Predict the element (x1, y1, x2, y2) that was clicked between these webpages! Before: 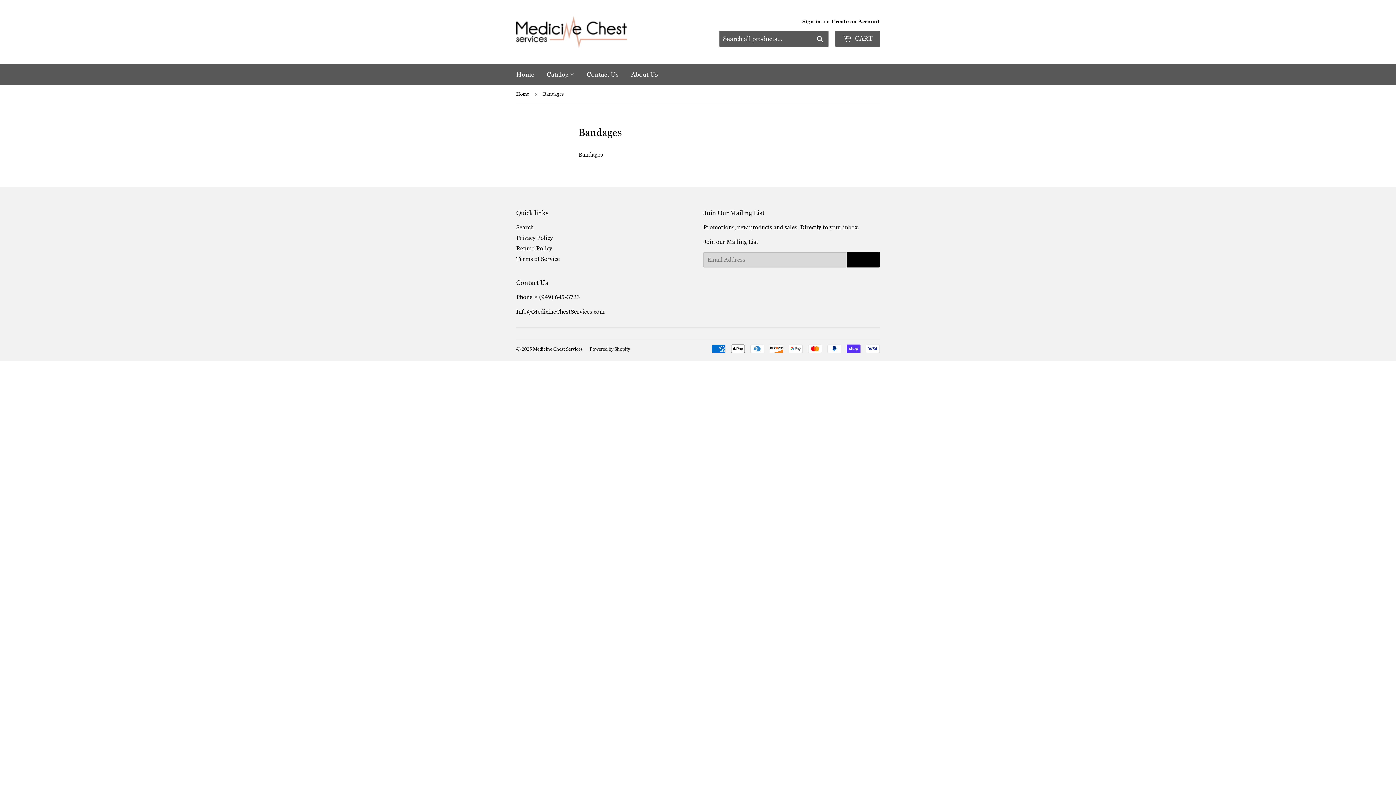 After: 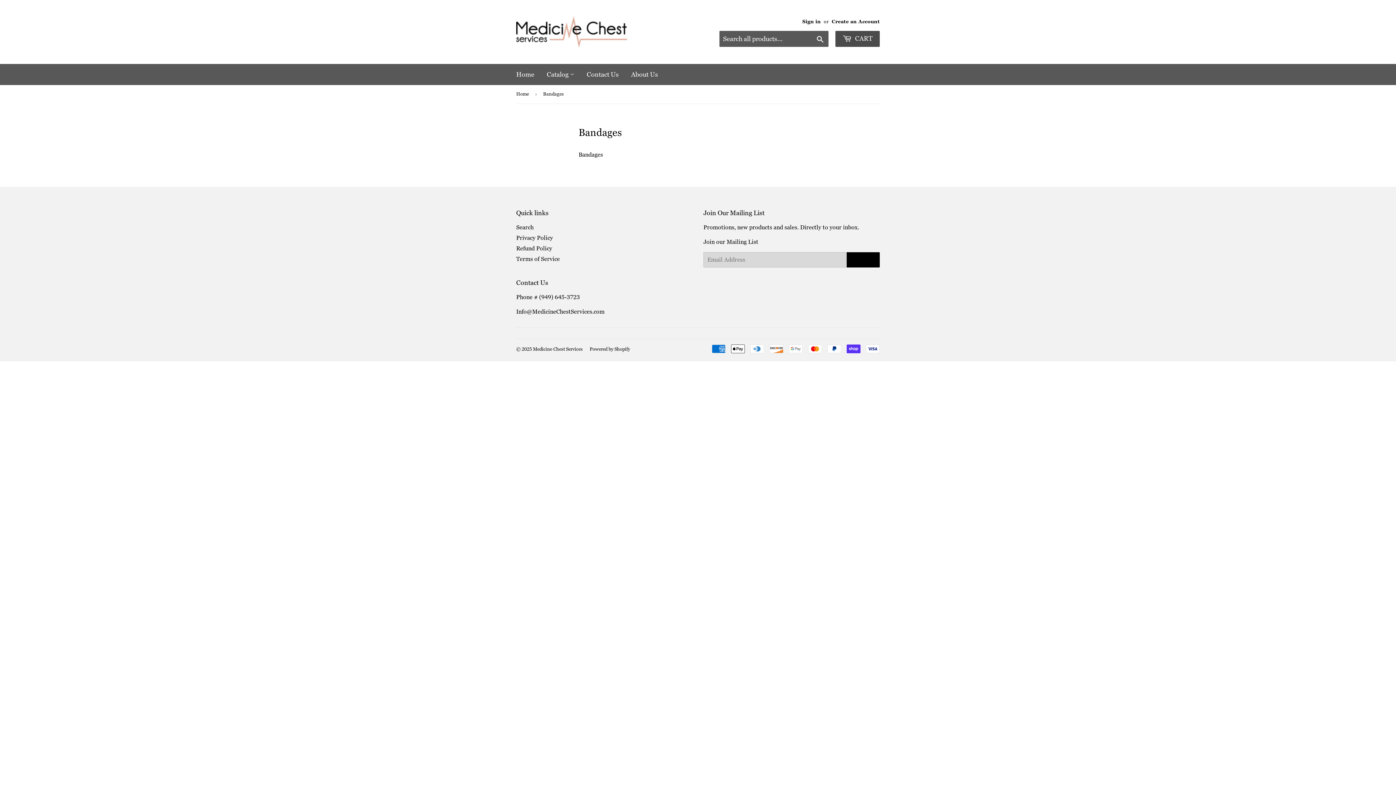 Action: bbox: (835, 30, 880, 46) label:  CART